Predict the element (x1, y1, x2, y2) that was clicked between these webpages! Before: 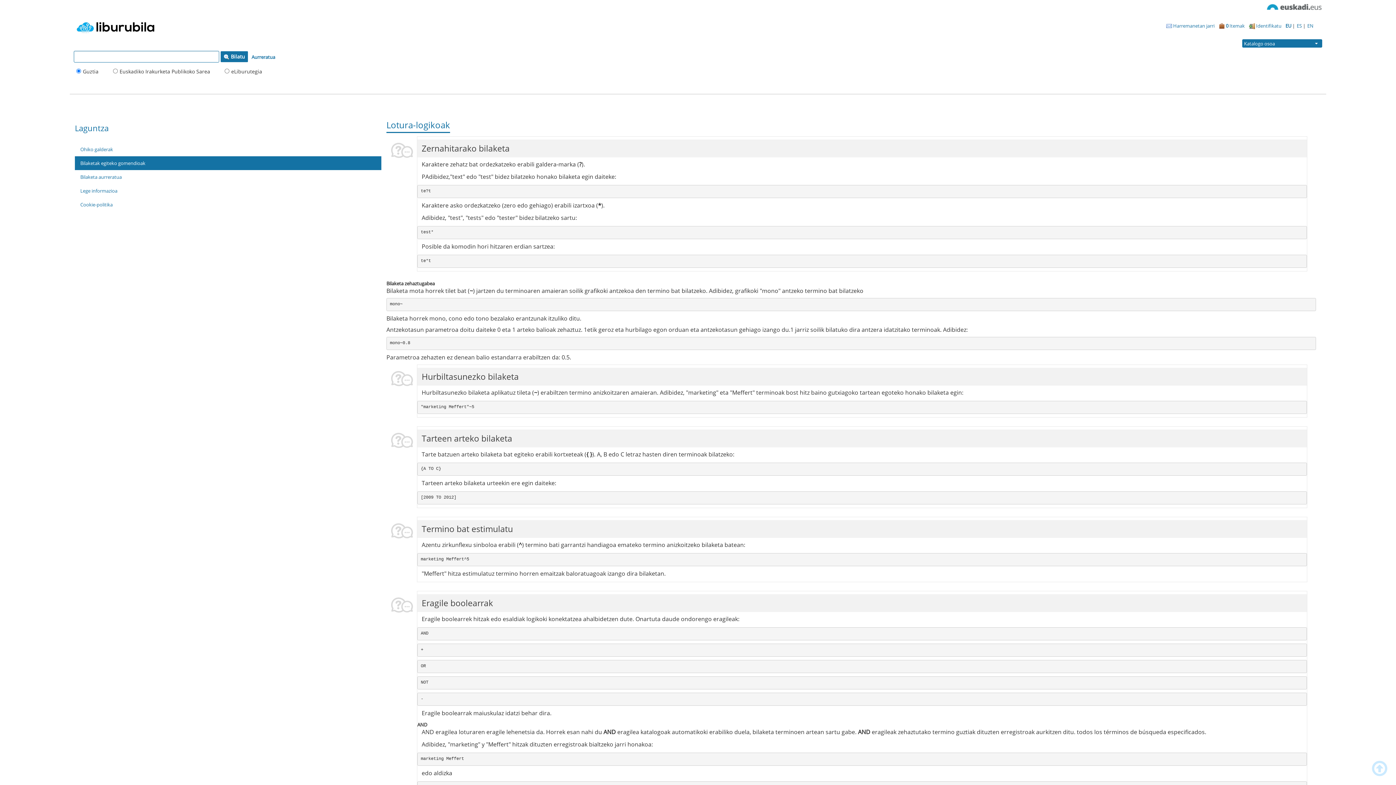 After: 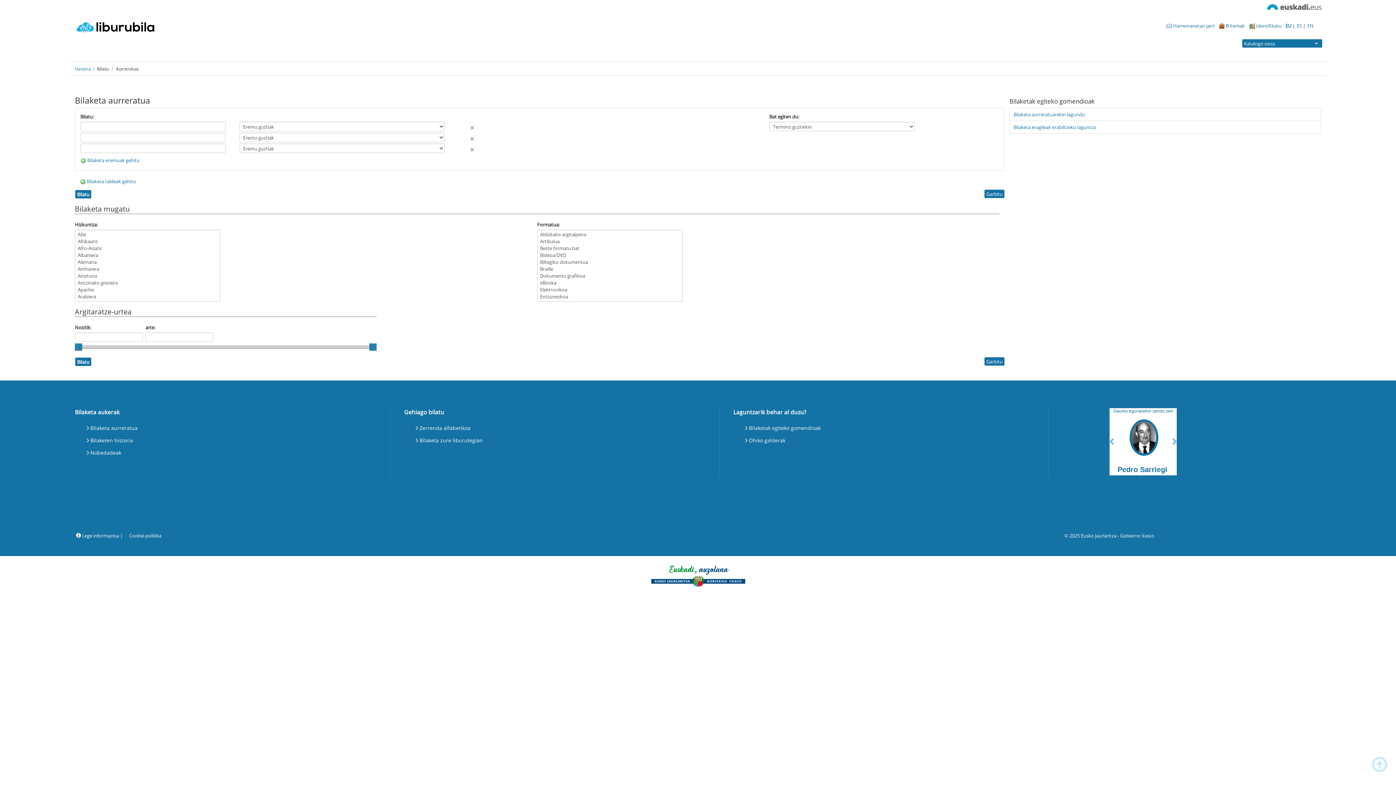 Action: label: Aurreratua bbox: (249, 52, 277, 61)